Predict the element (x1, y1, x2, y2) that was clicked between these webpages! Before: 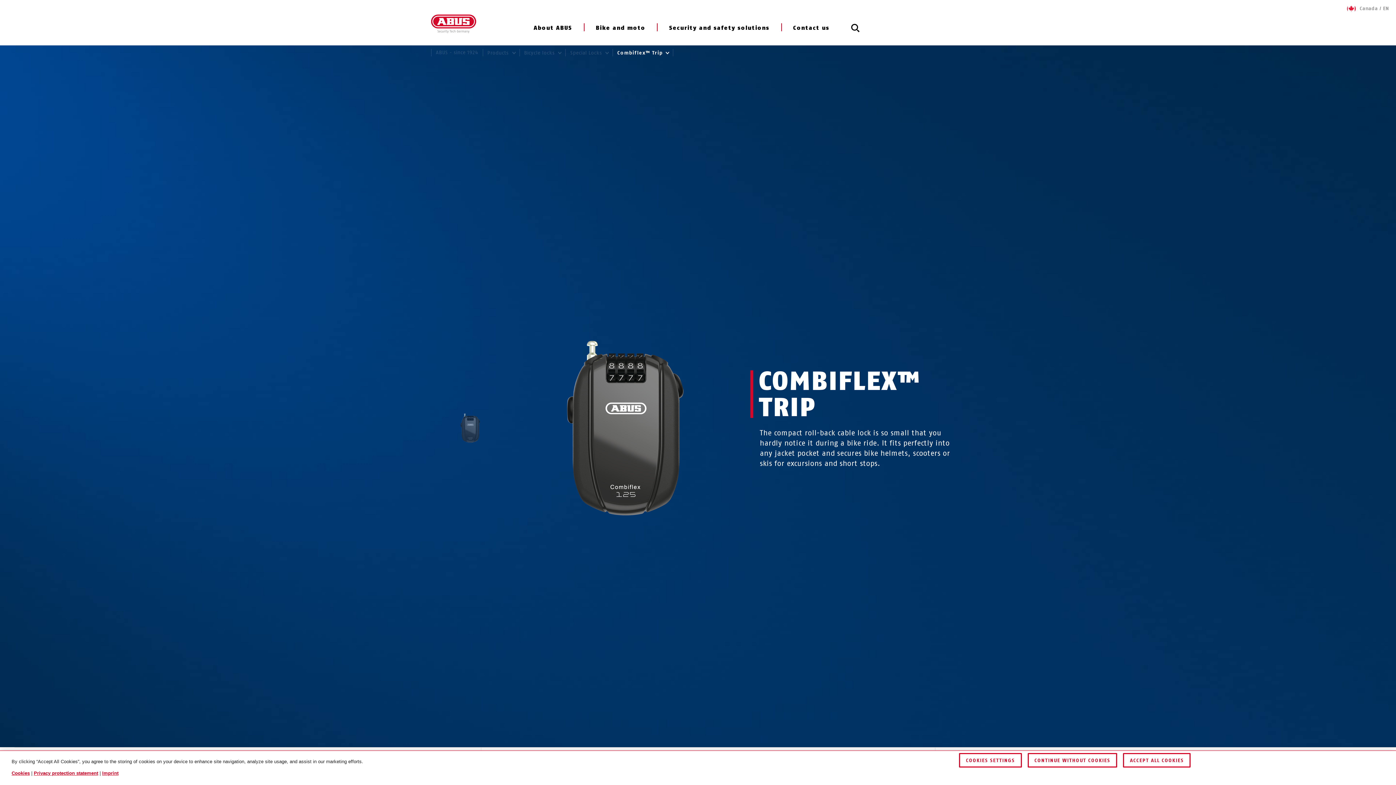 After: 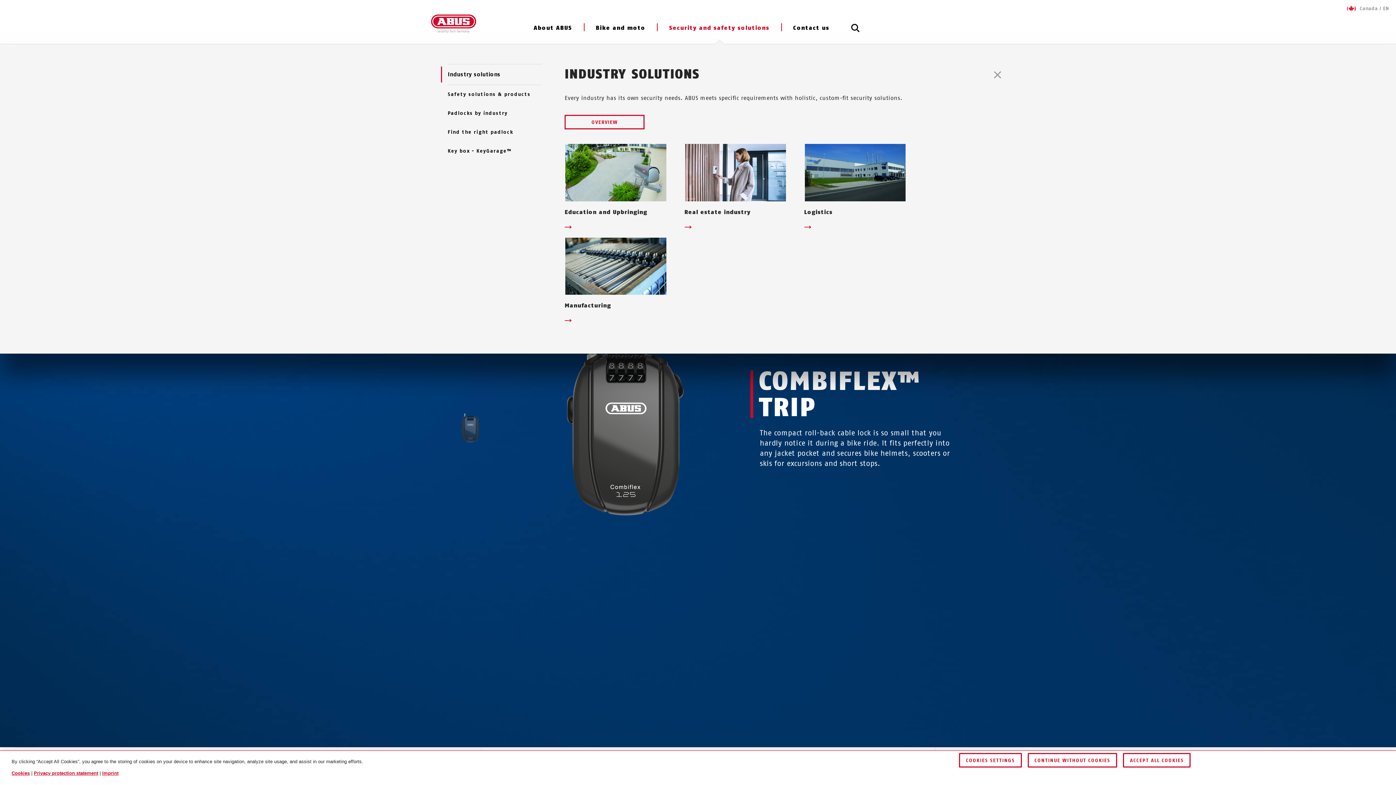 Action: label: Security and safety solutions bbox: (669, 19, 769, 44)